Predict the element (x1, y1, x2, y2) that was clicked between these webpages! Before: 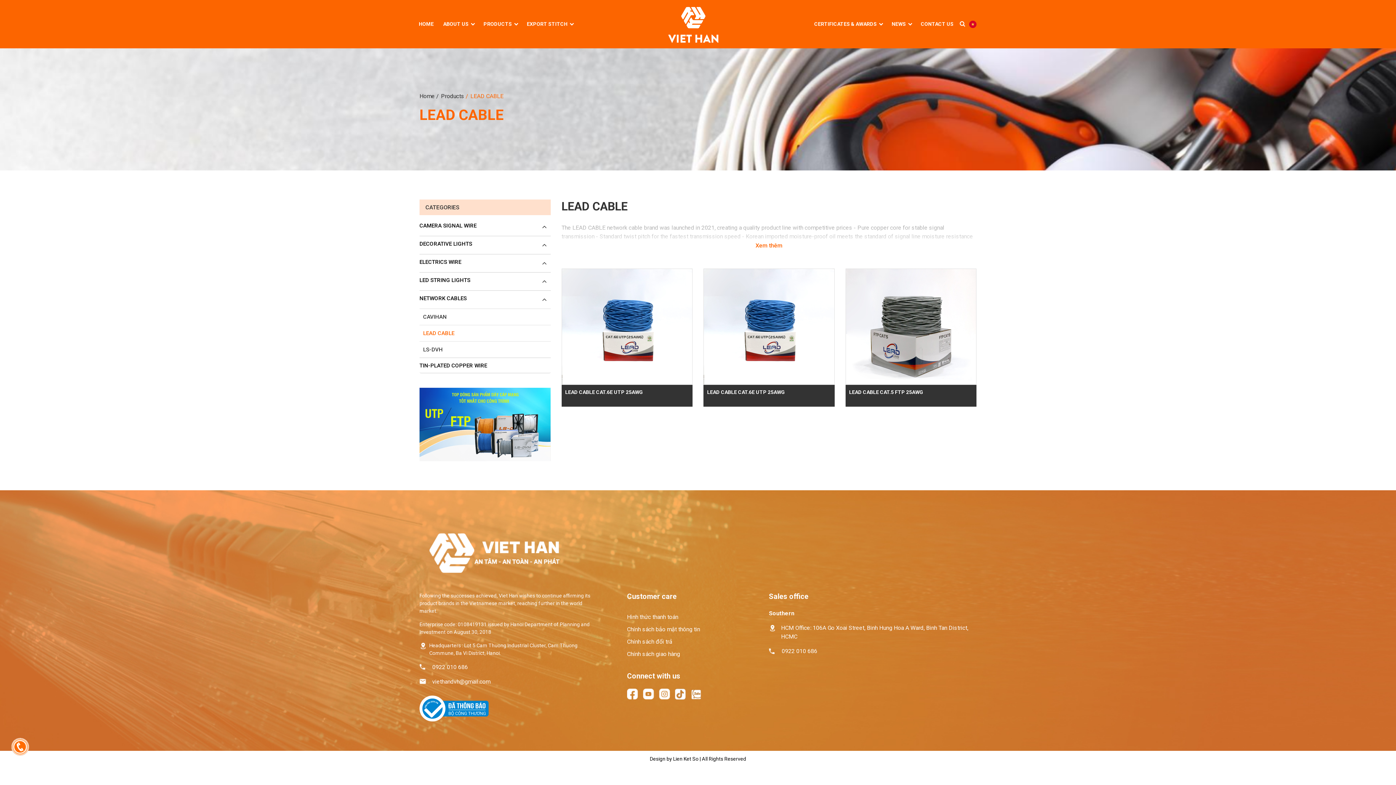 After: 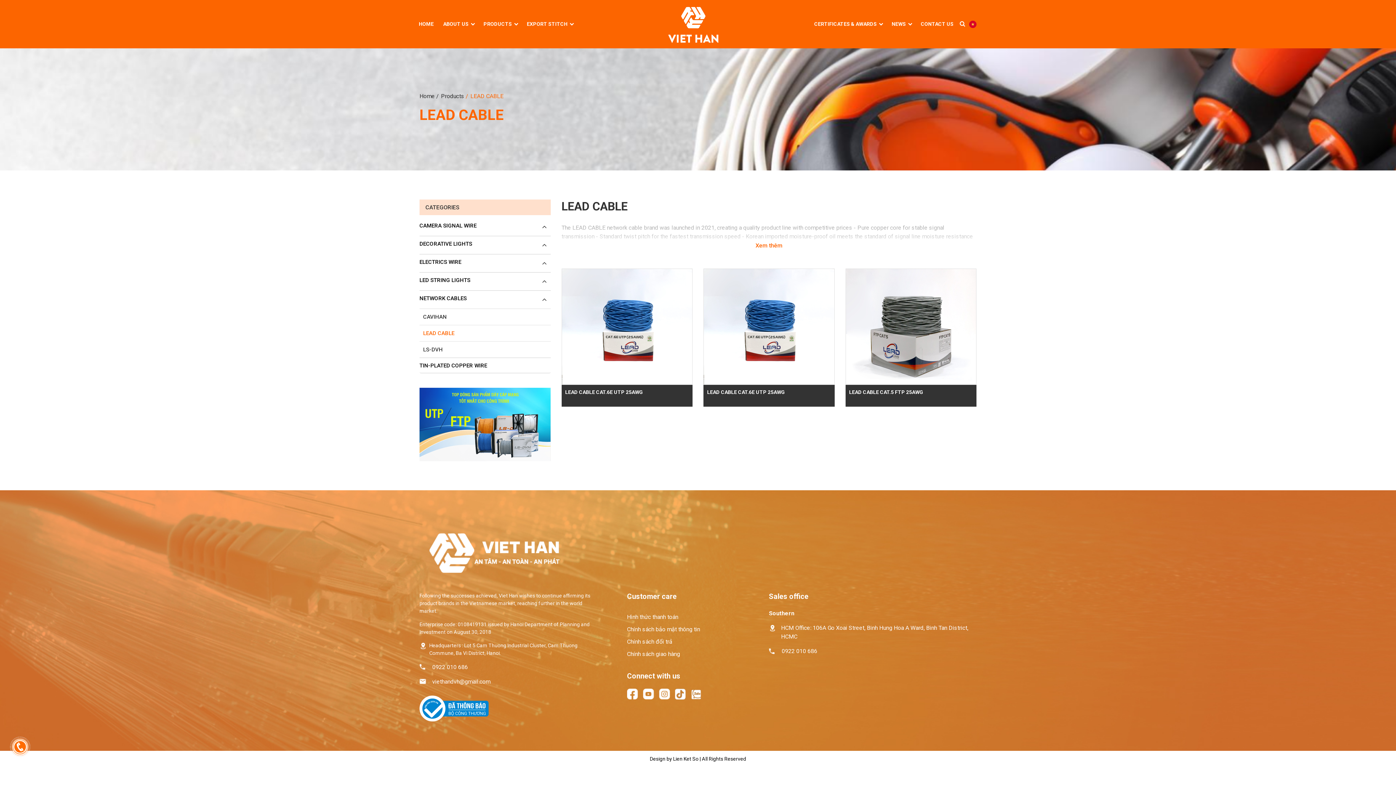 Action: bbox: (659, 690, 673, 697)